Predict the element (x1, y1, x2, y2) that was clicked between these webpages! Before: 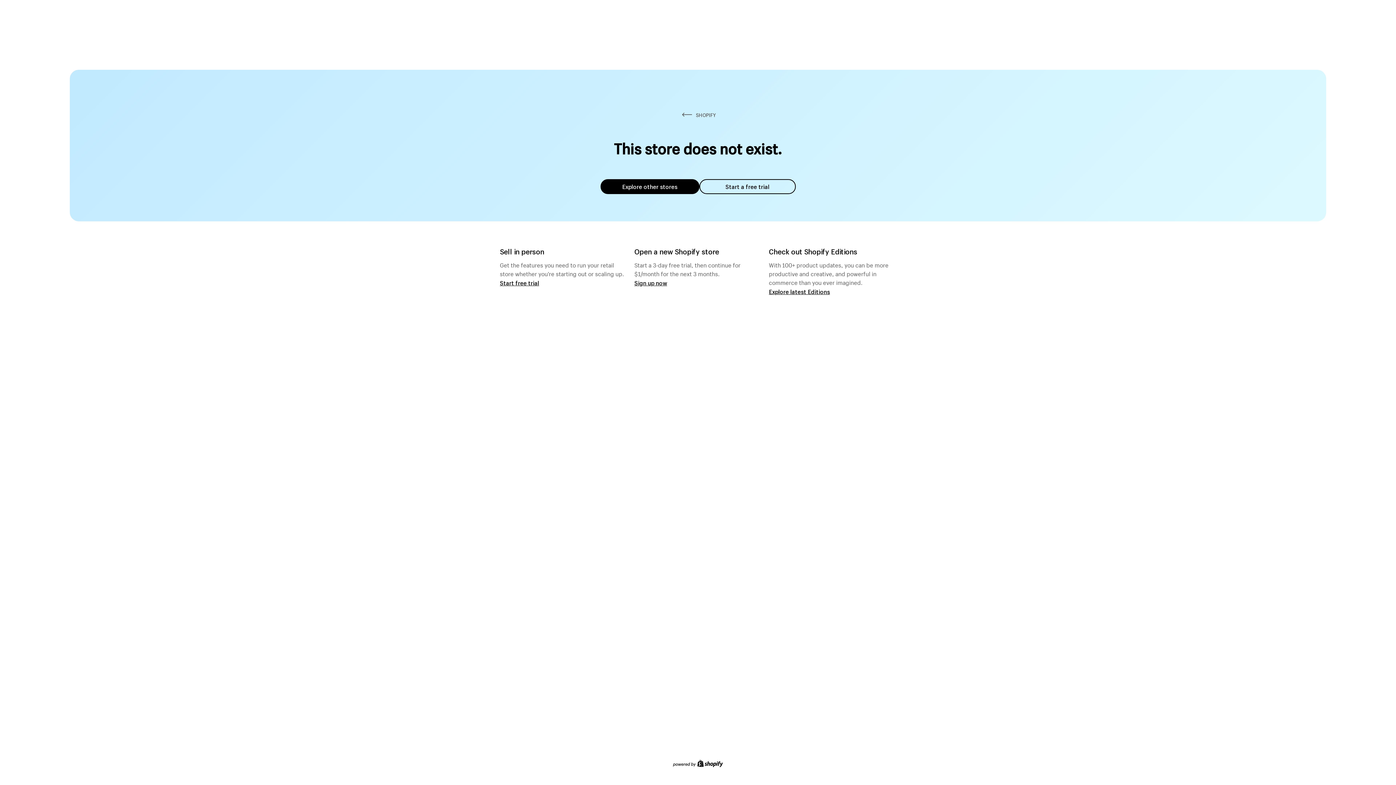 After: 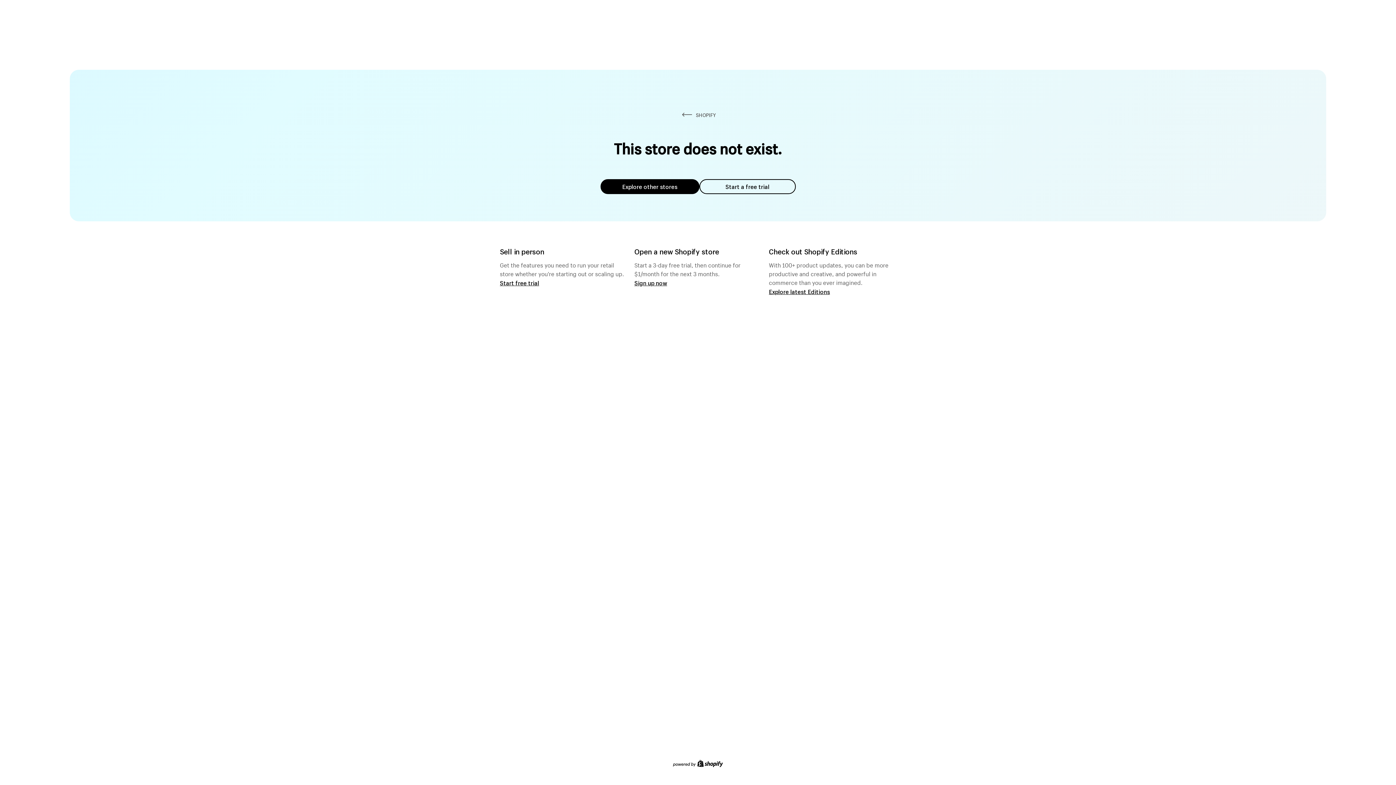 Action: label: Explore other stores bbox: (600, 179, 699, 194)